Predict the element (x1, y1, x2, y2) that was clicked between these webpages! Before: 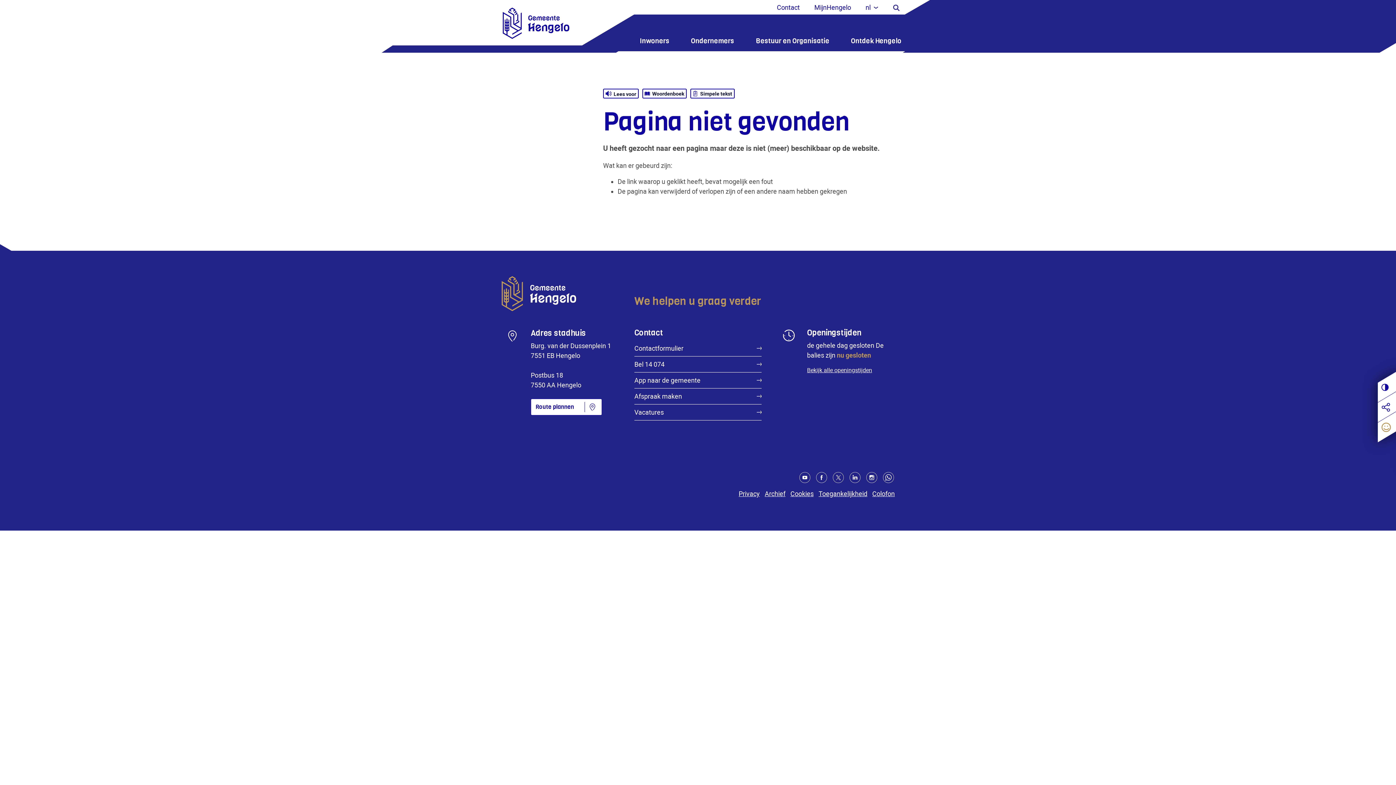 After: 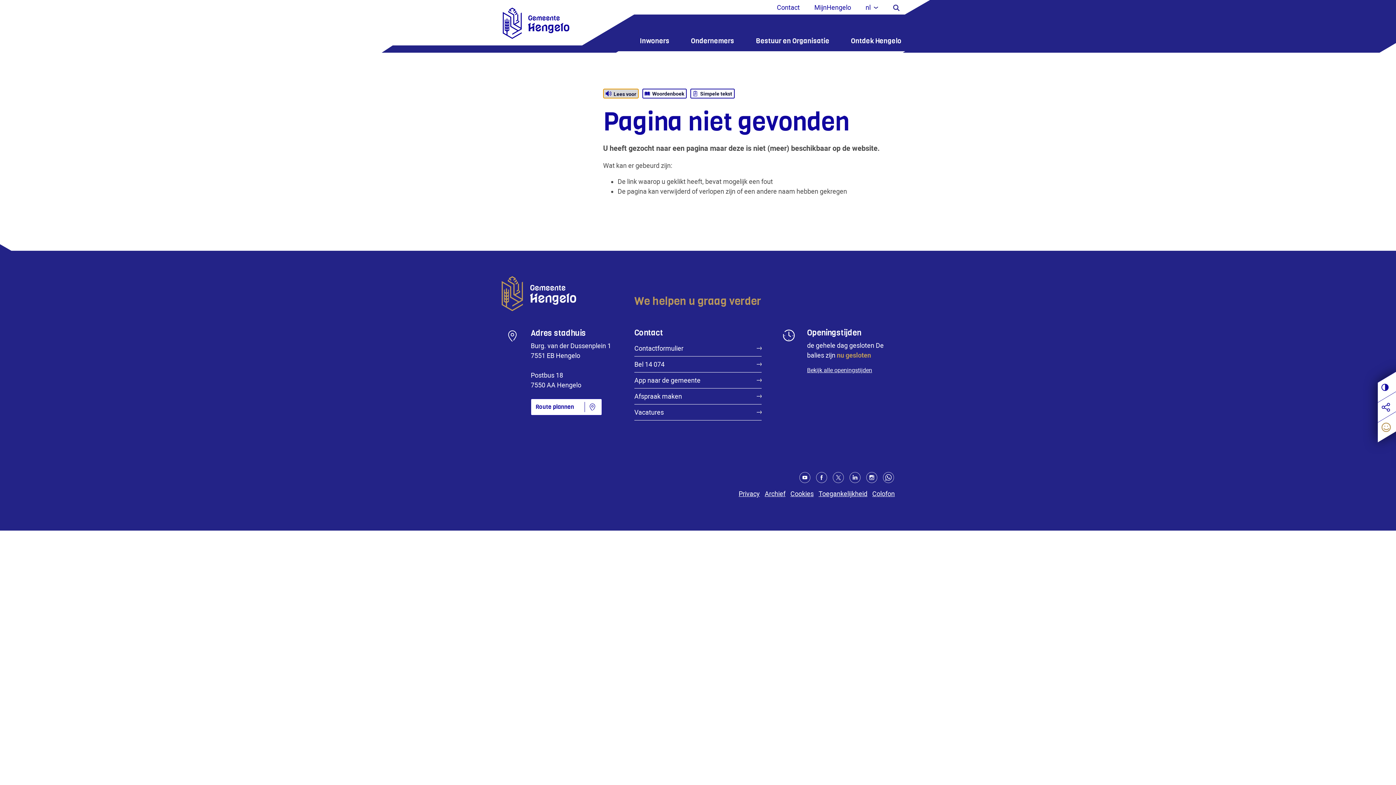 Action: bbox: (603, 88, 638, 98) label: Lees voor